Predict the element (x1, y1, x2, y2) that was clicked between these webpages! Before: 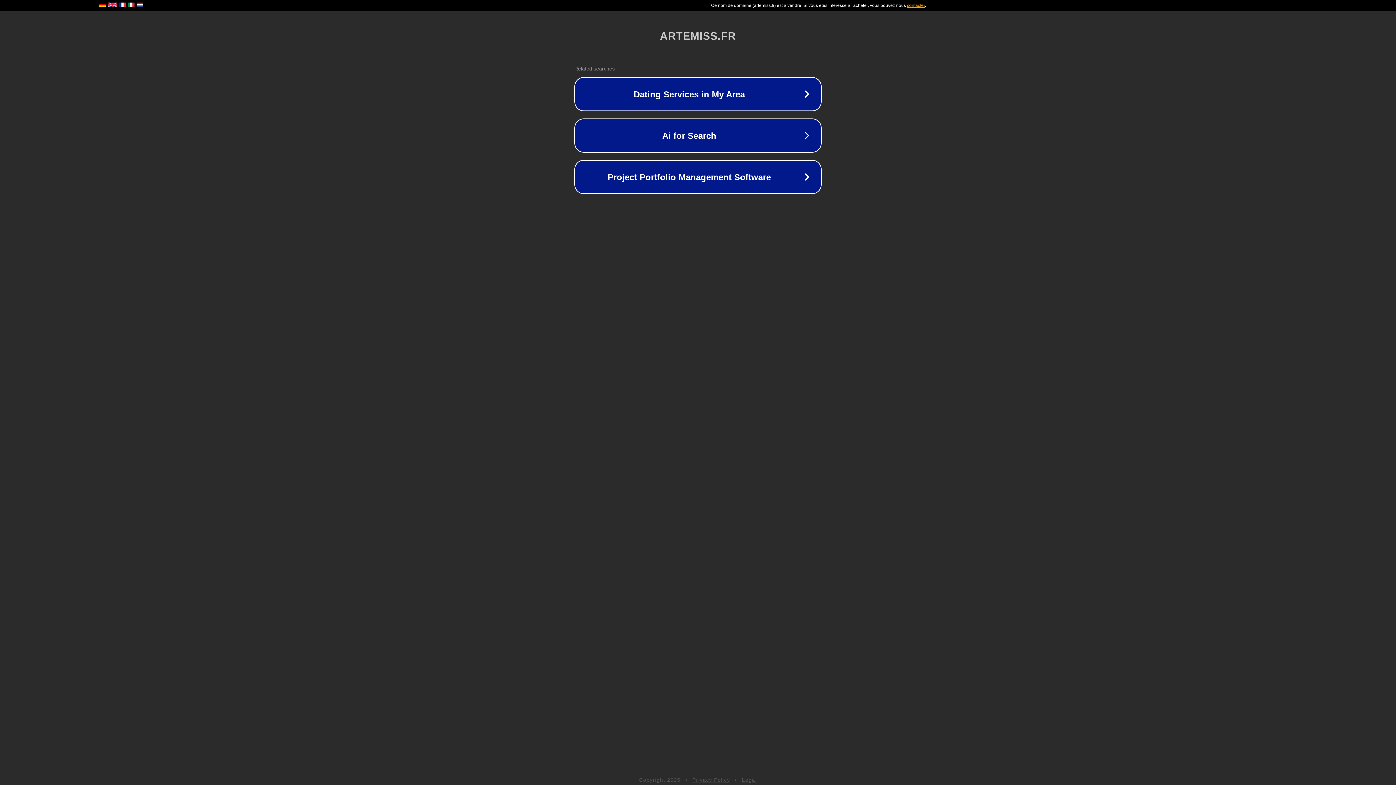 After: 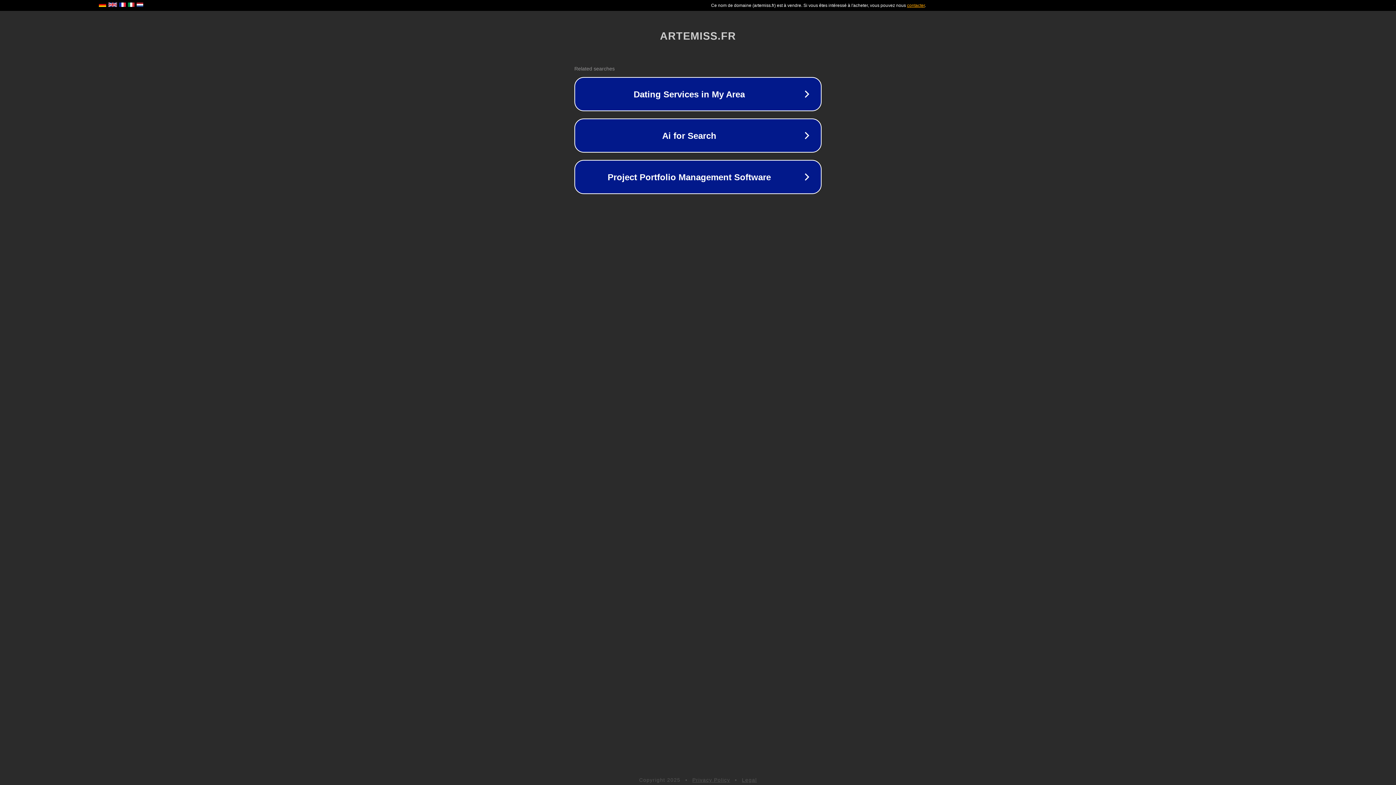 Action: bbox: (692, 777, 730, 783) label: Privacy Policy